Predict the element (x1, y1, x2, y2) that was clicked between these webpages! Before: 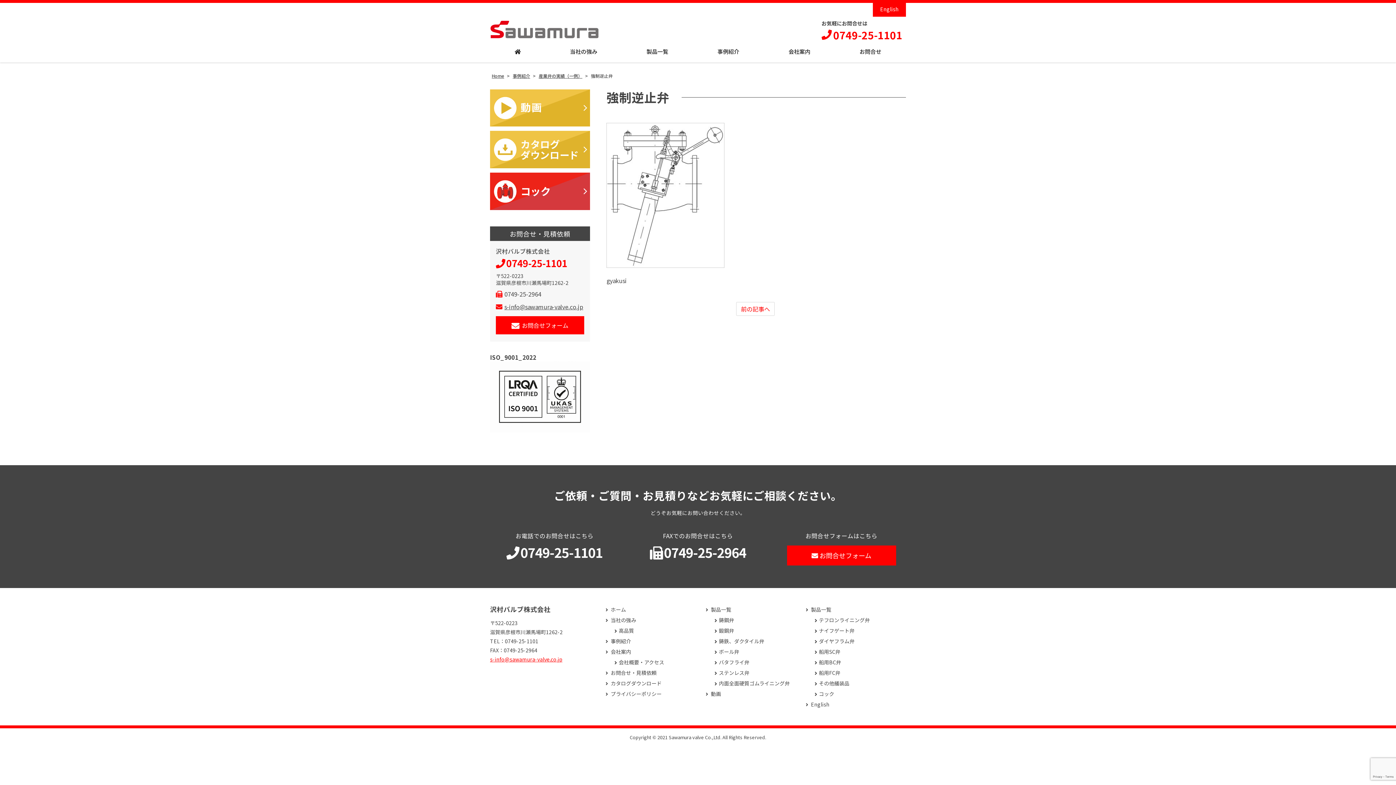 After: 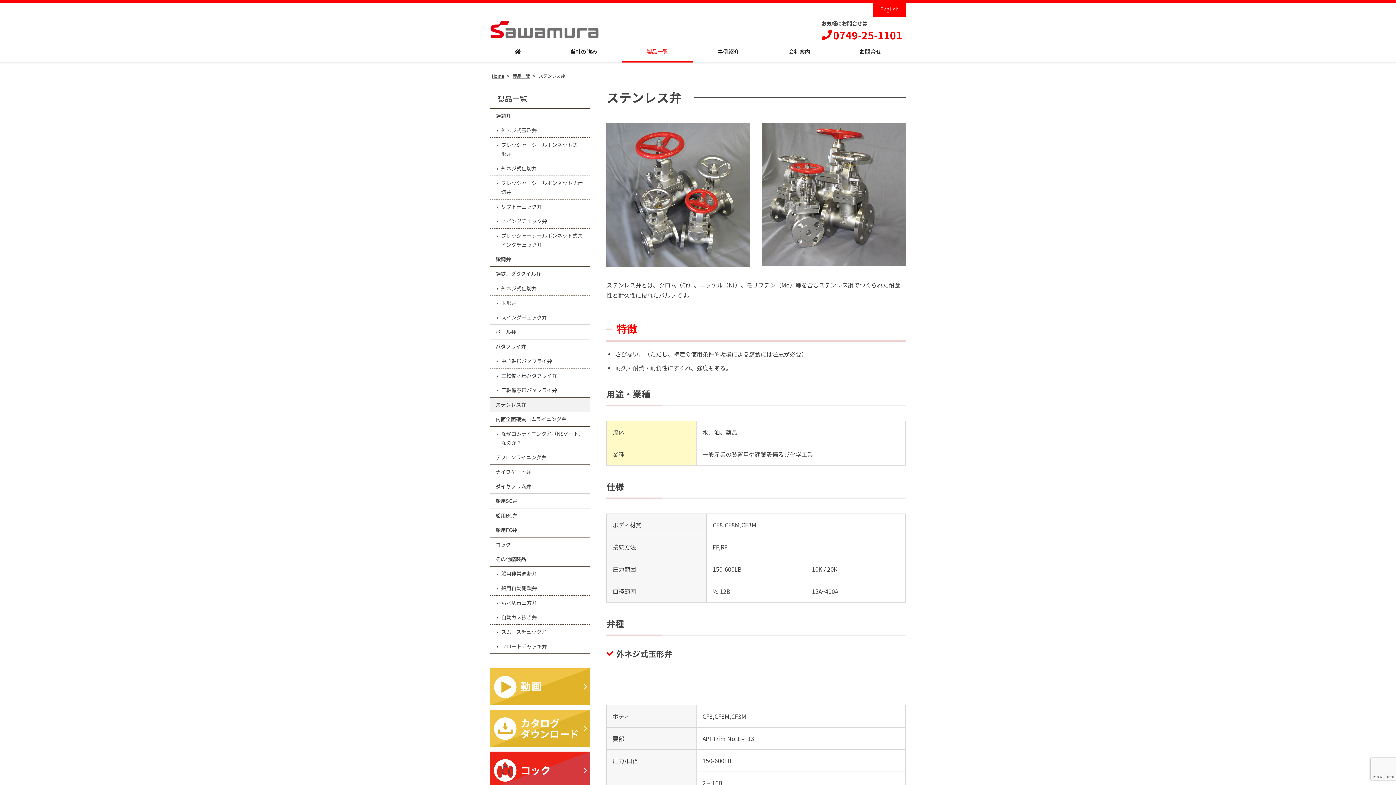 Action: bbox: (713, 669, 806, 676) label: ステンレス弁